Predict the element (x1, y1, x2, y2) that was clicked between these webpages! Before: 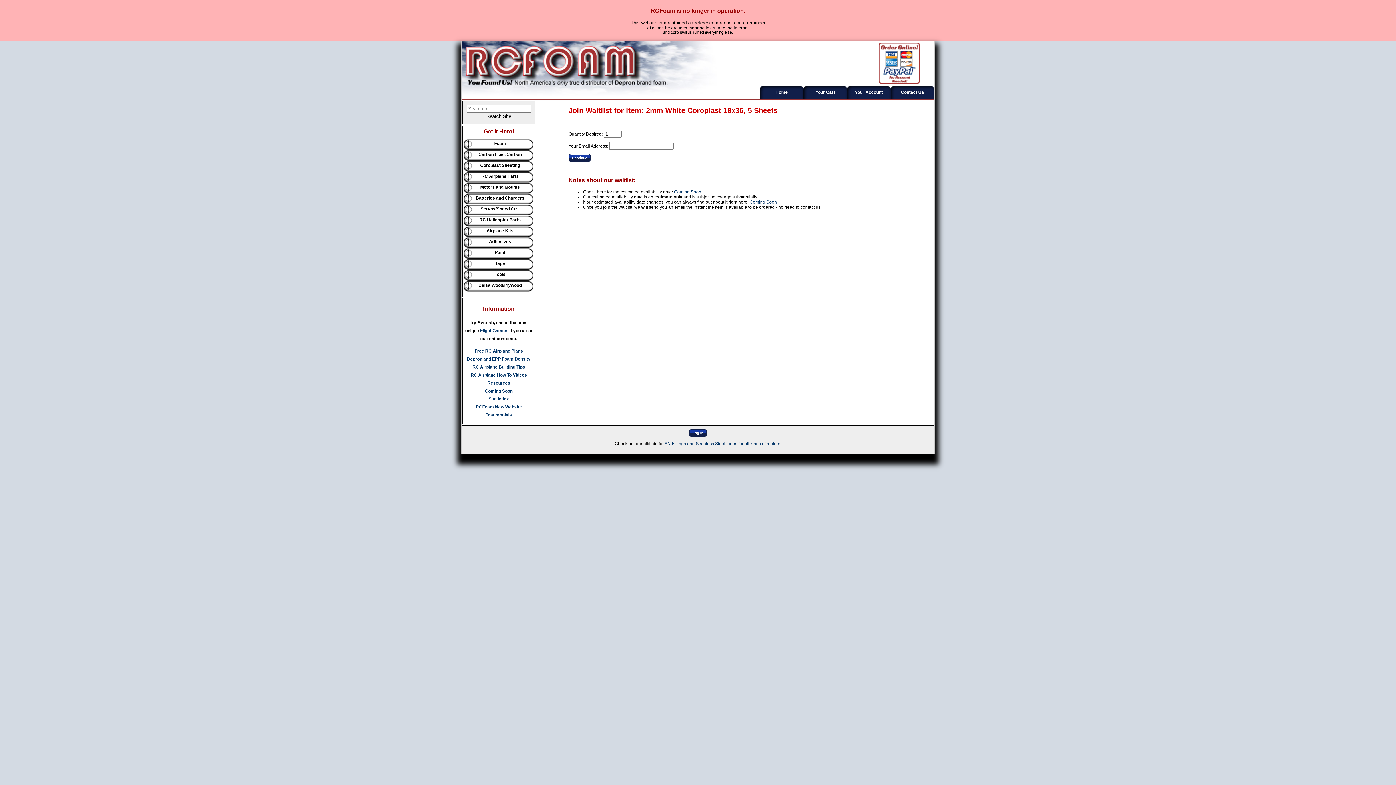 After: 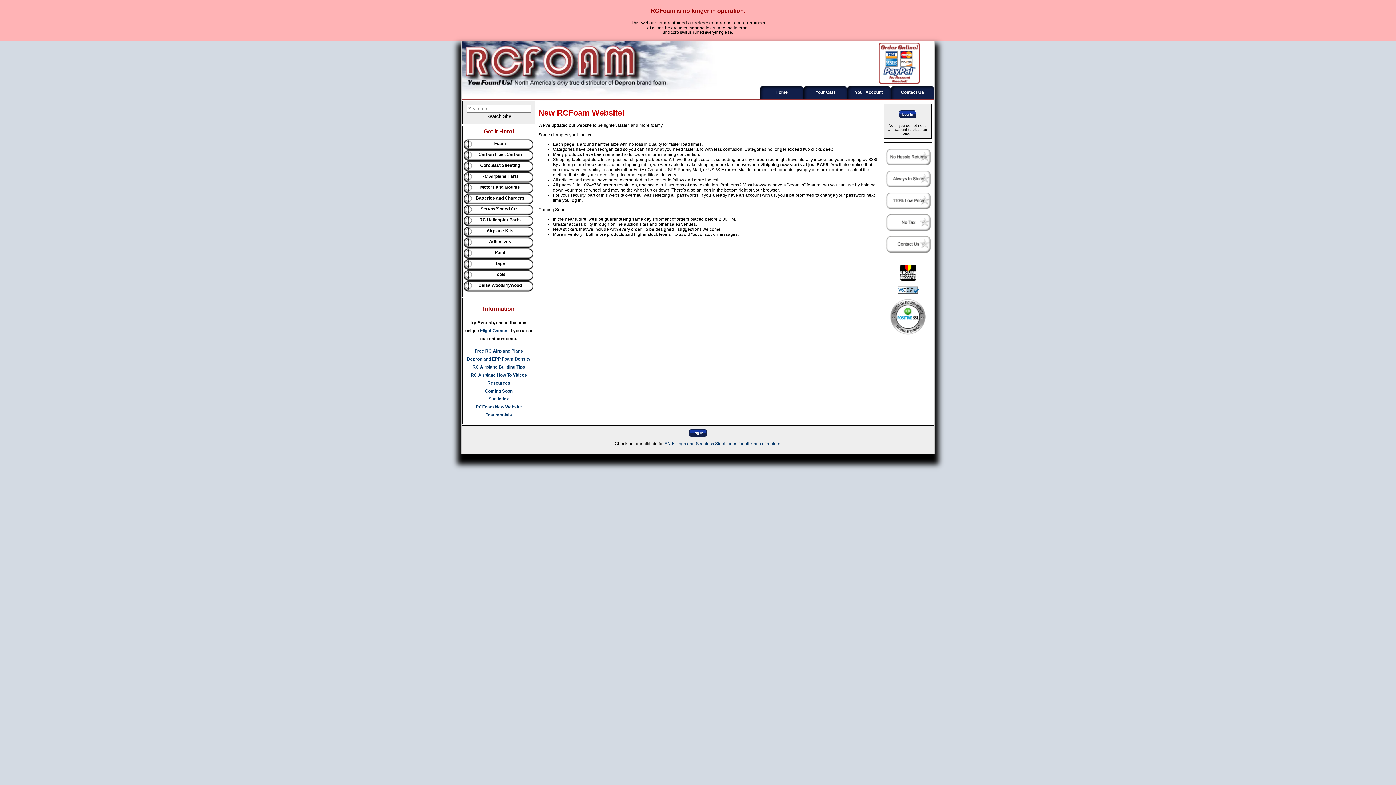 Action: label: RCFoam New Website bbox: (475, 404, 522, 409)